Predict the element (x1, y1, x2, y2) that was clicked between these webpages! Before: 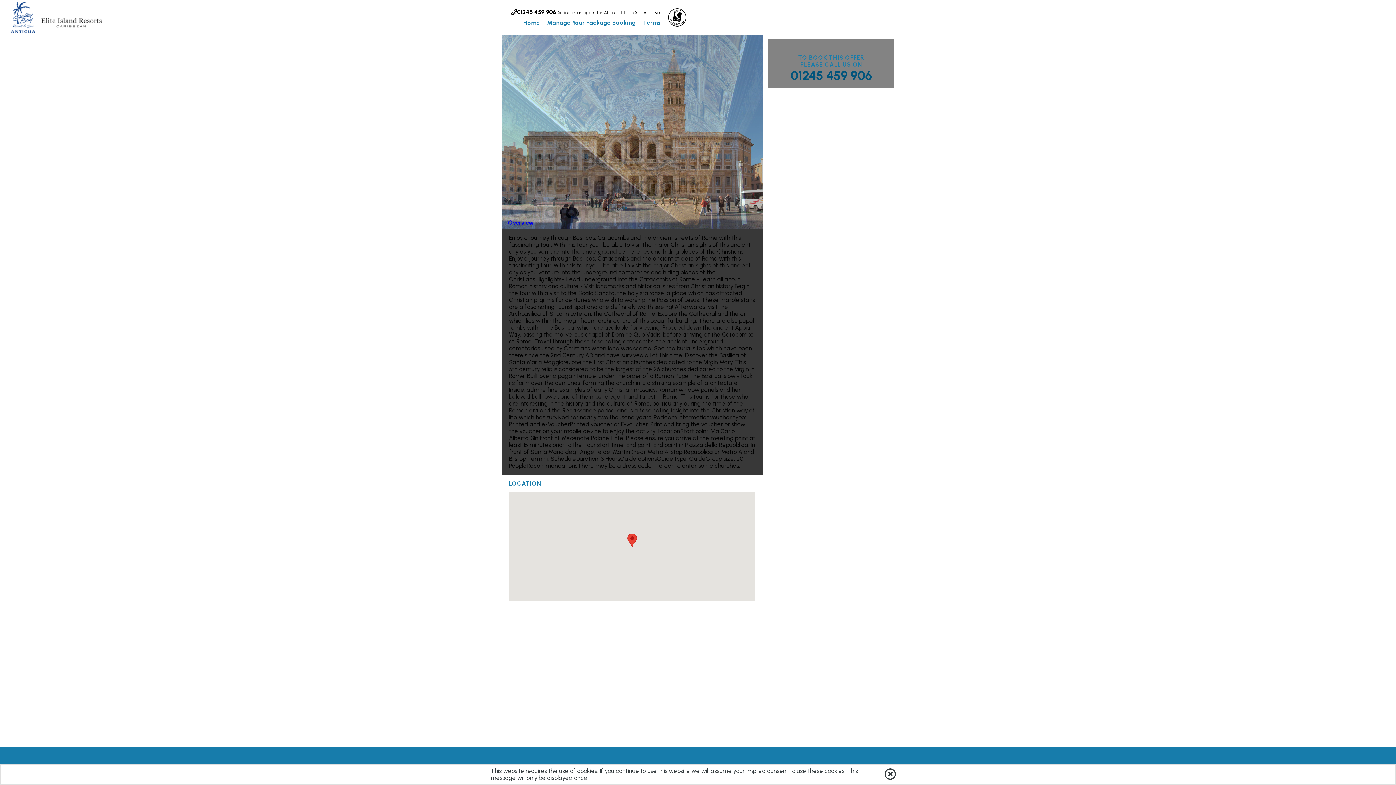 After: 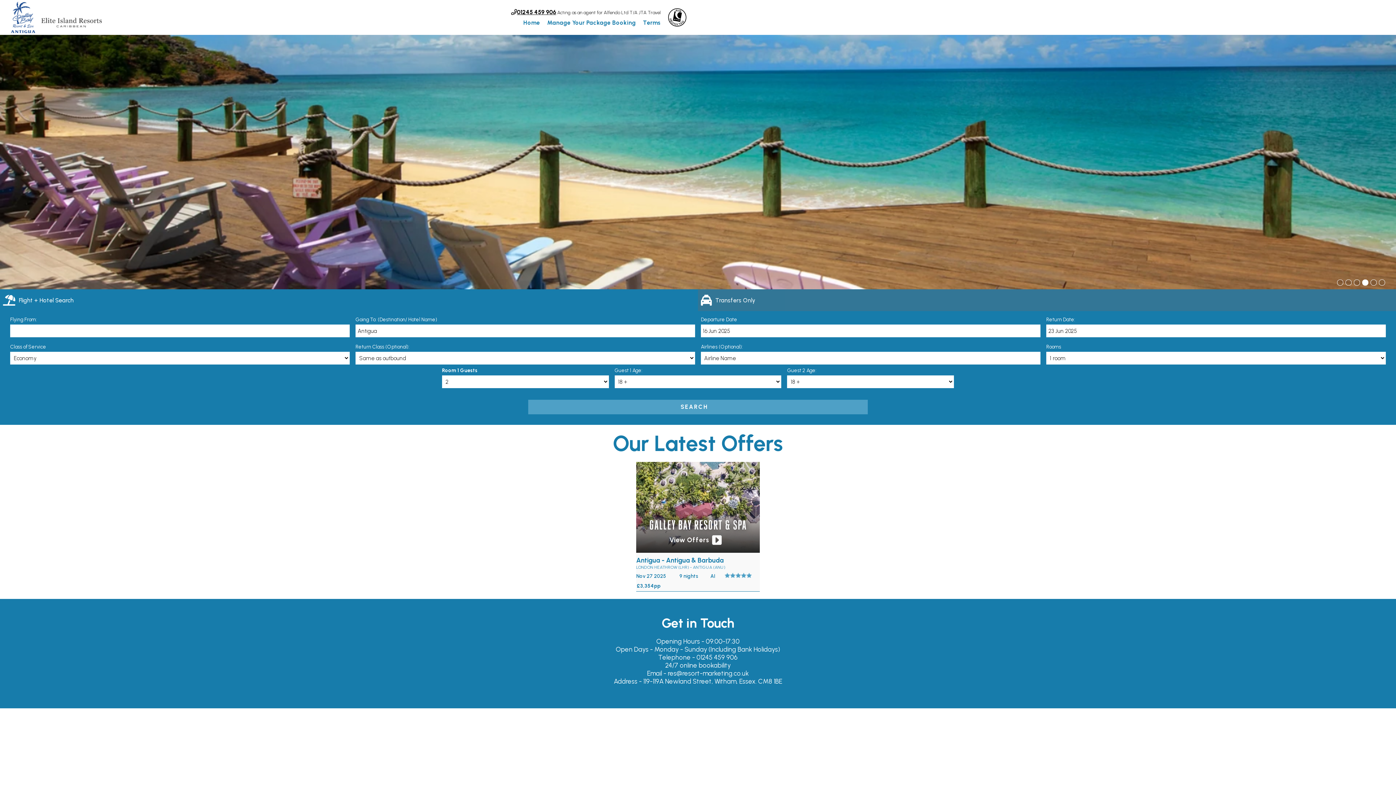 Action: label: Home bbox: (523, 19, 547, 26)